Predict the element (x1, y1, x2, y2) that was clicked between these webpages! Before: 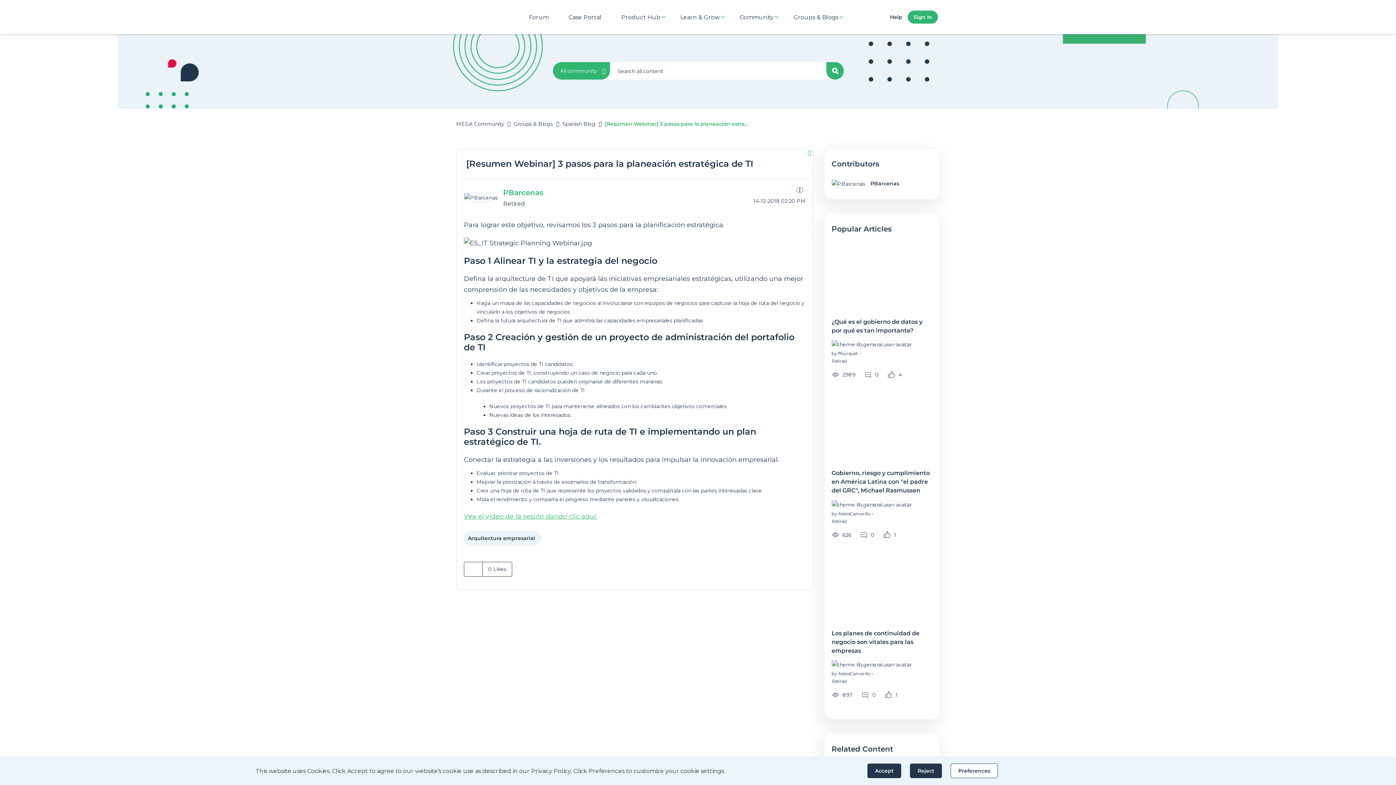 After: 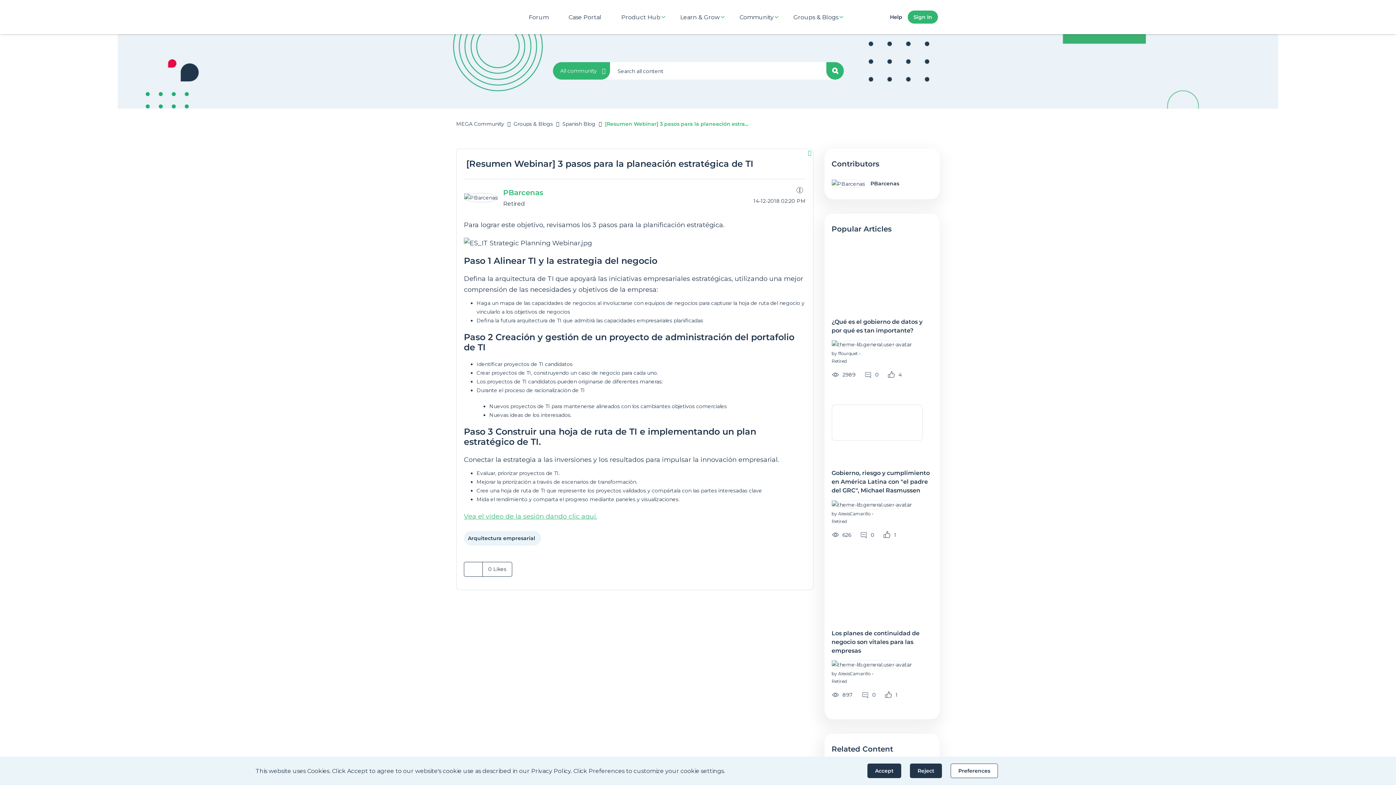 Action: bbox: (831, 498, 911, 509)